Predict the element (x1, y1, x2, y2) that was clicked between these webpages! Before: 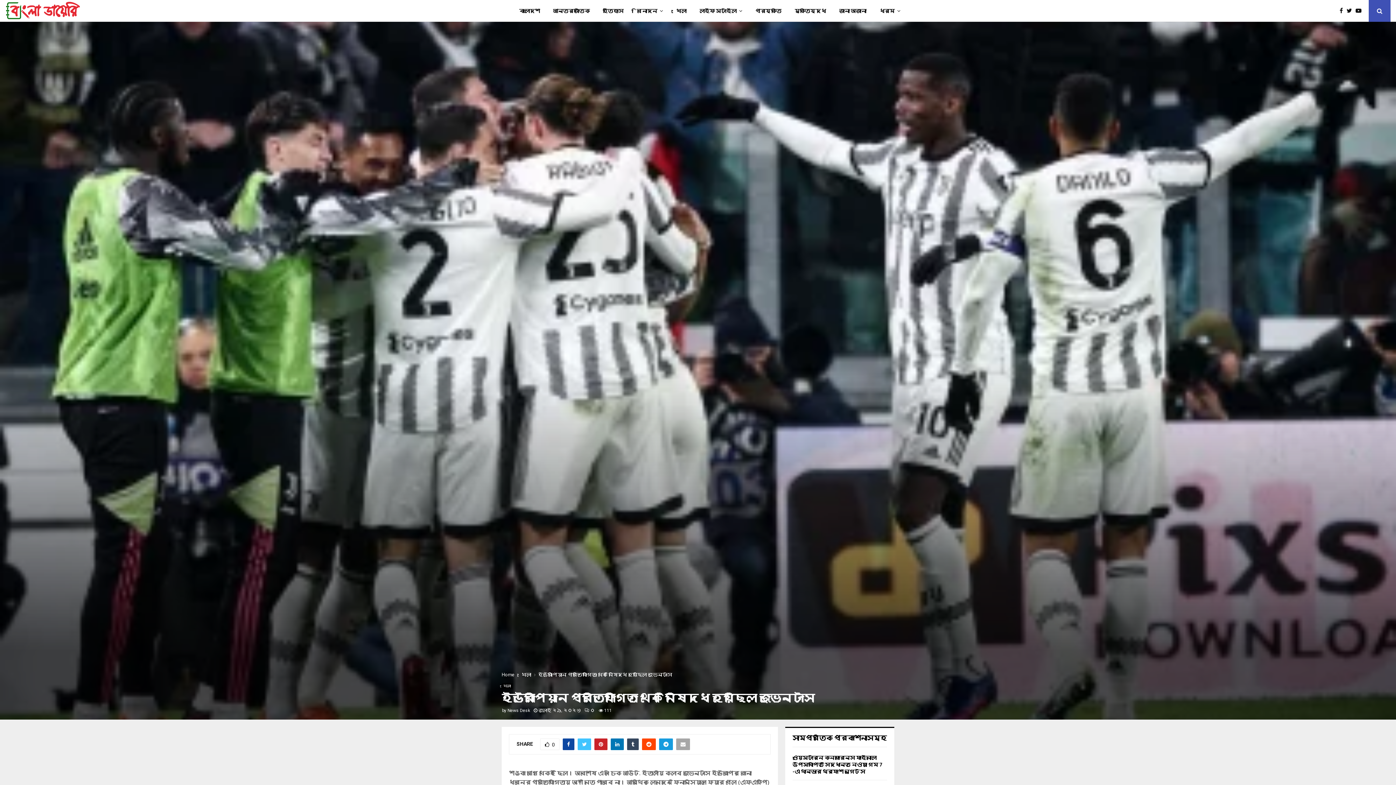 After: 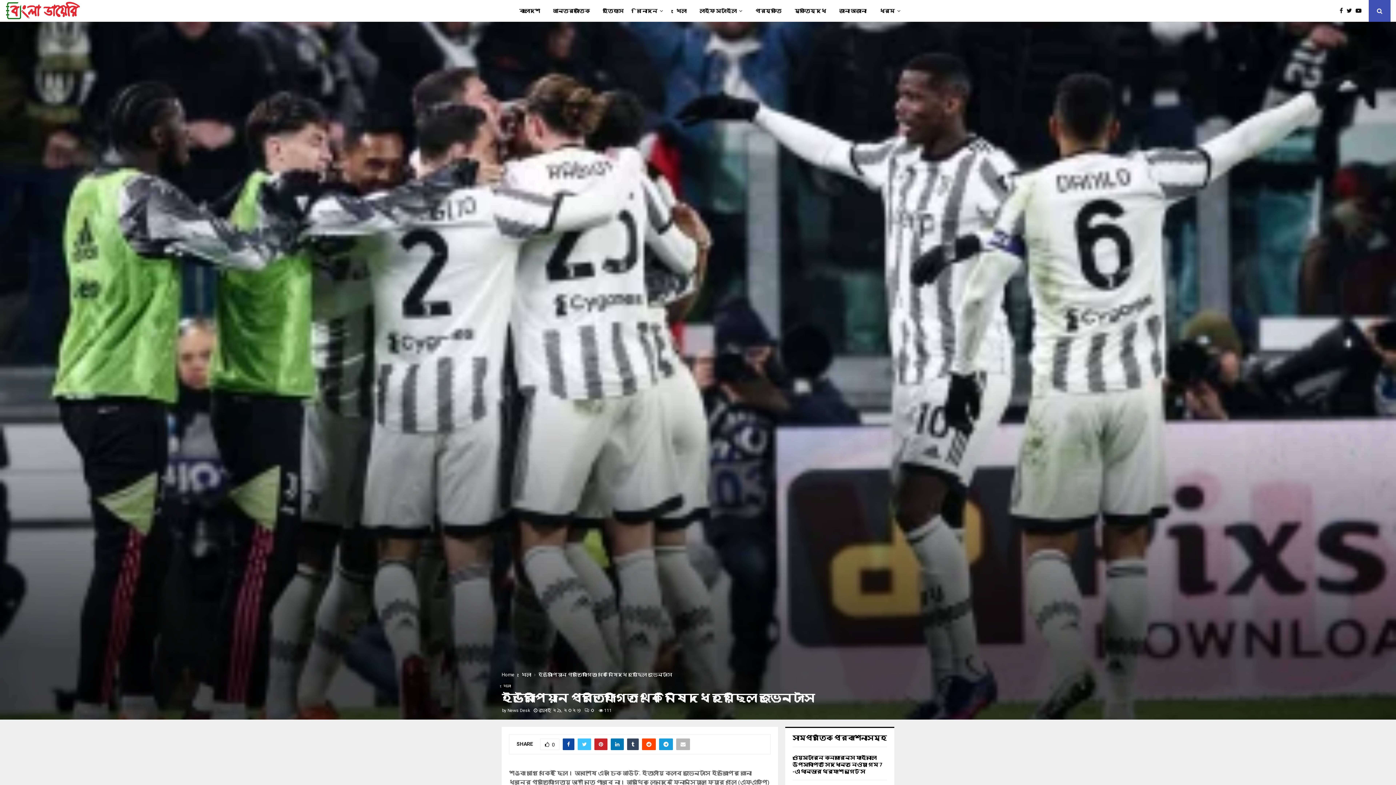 Action: bbox: (676, 738, 690, 750)